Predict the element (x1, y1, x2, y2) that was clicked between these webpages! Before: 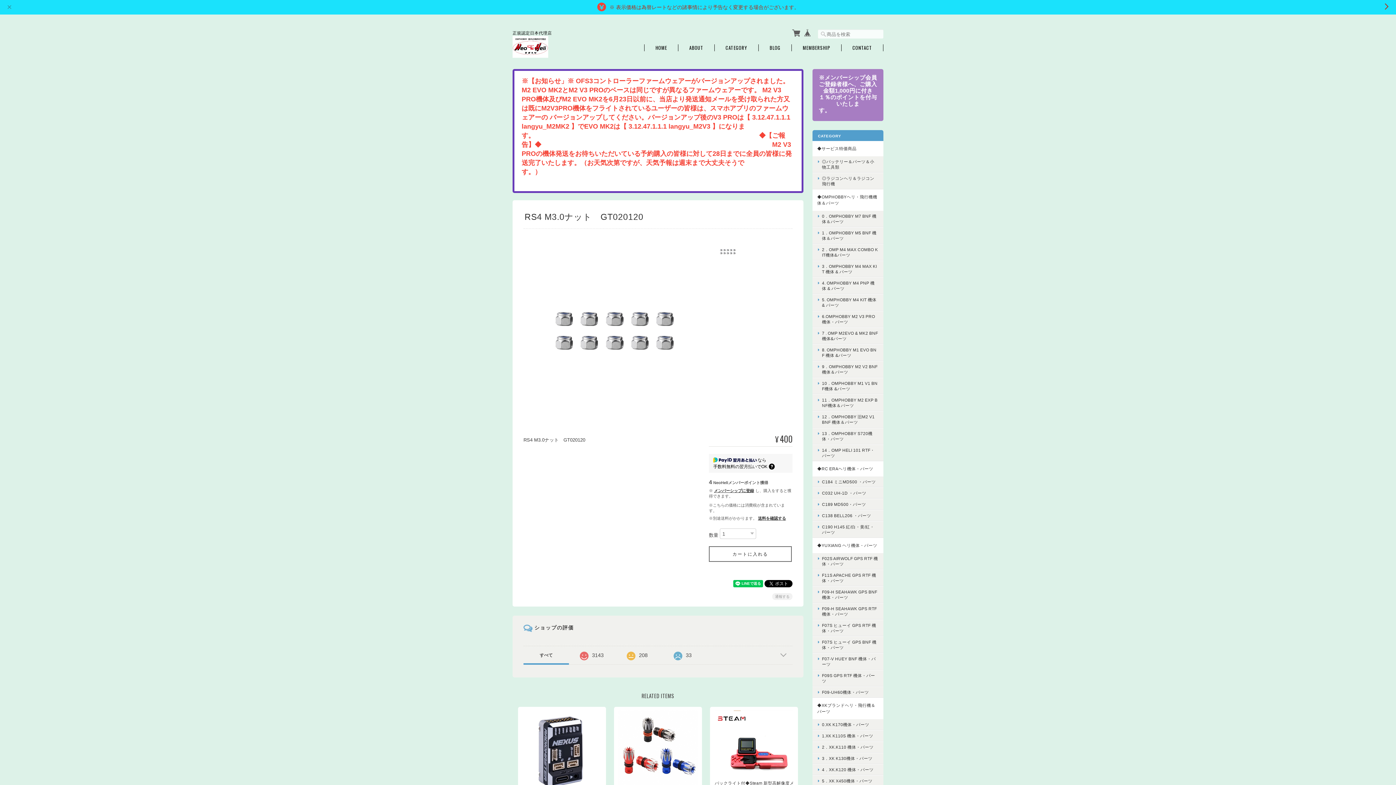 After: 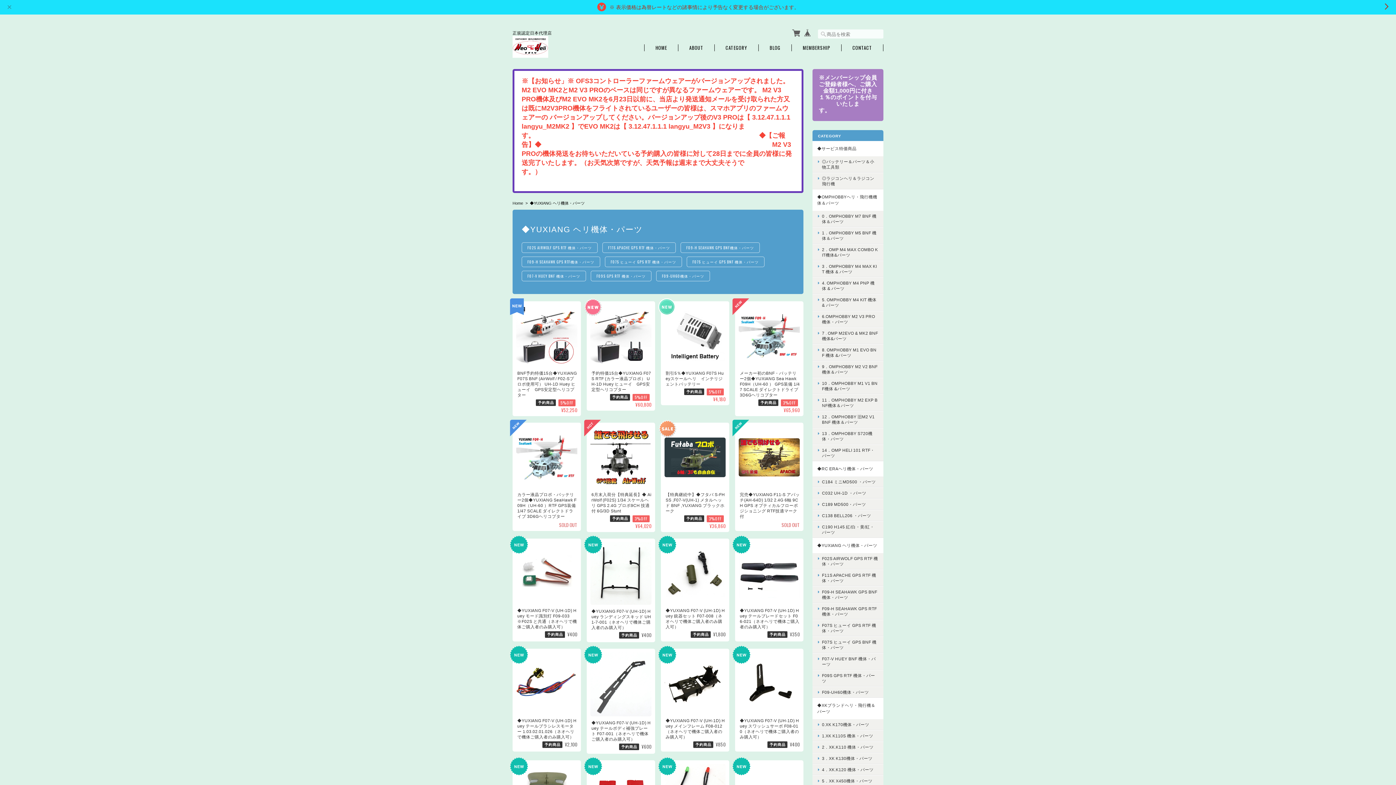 Action: label: ◆YUXIANG ヘリ機体・パーツ bbox: (812, 538, 883, 553)